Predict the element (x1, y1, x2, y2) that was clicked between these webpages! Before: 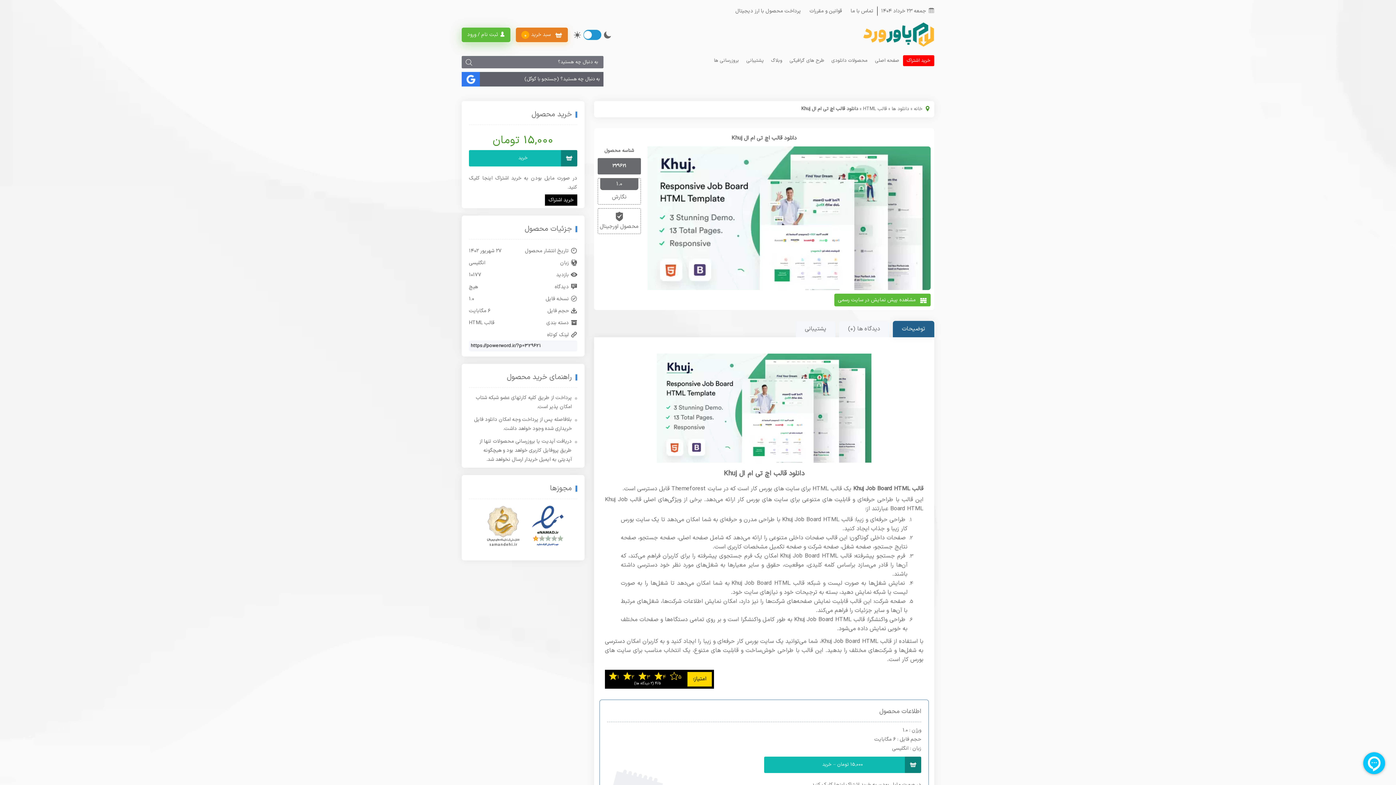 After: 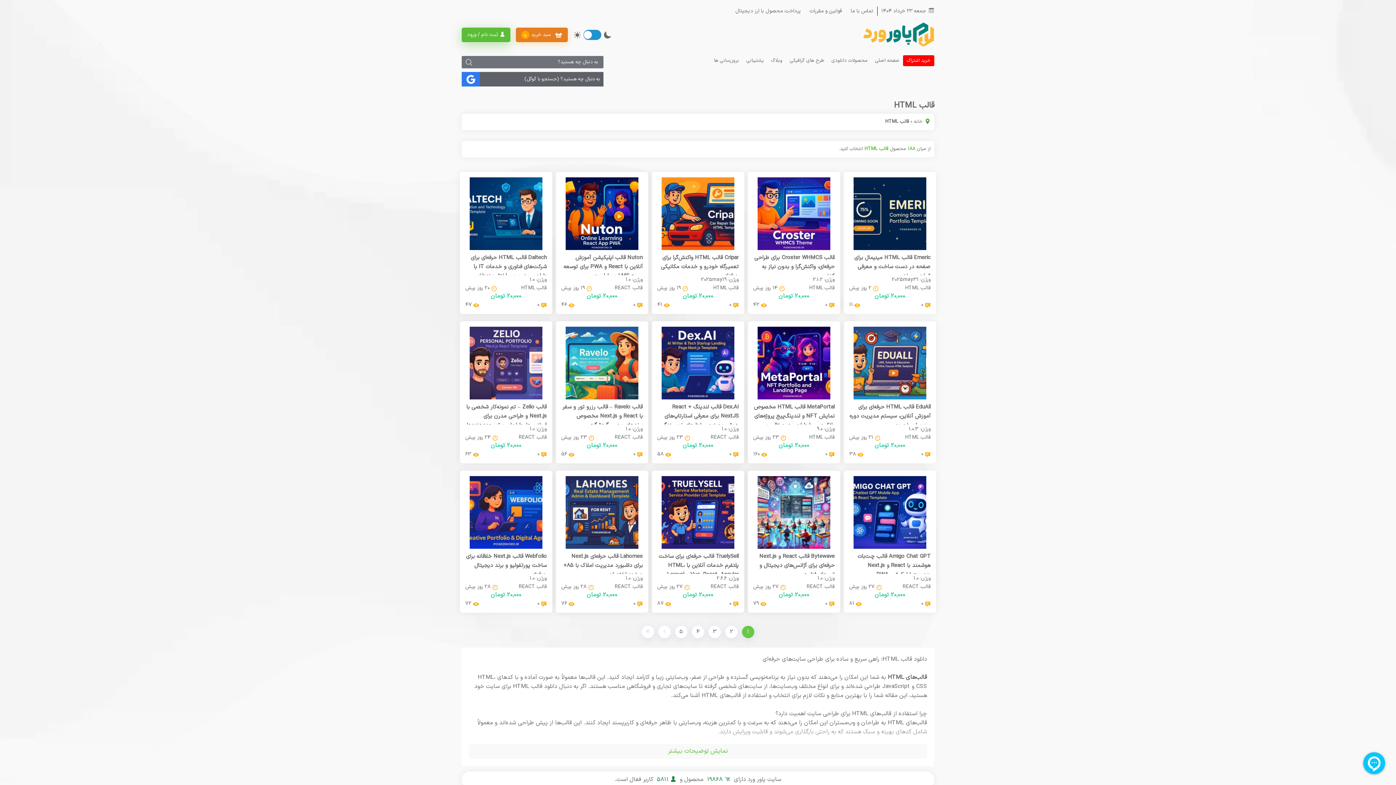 Action: bbox: (863, 105, 887, 112) label: قالب HTML